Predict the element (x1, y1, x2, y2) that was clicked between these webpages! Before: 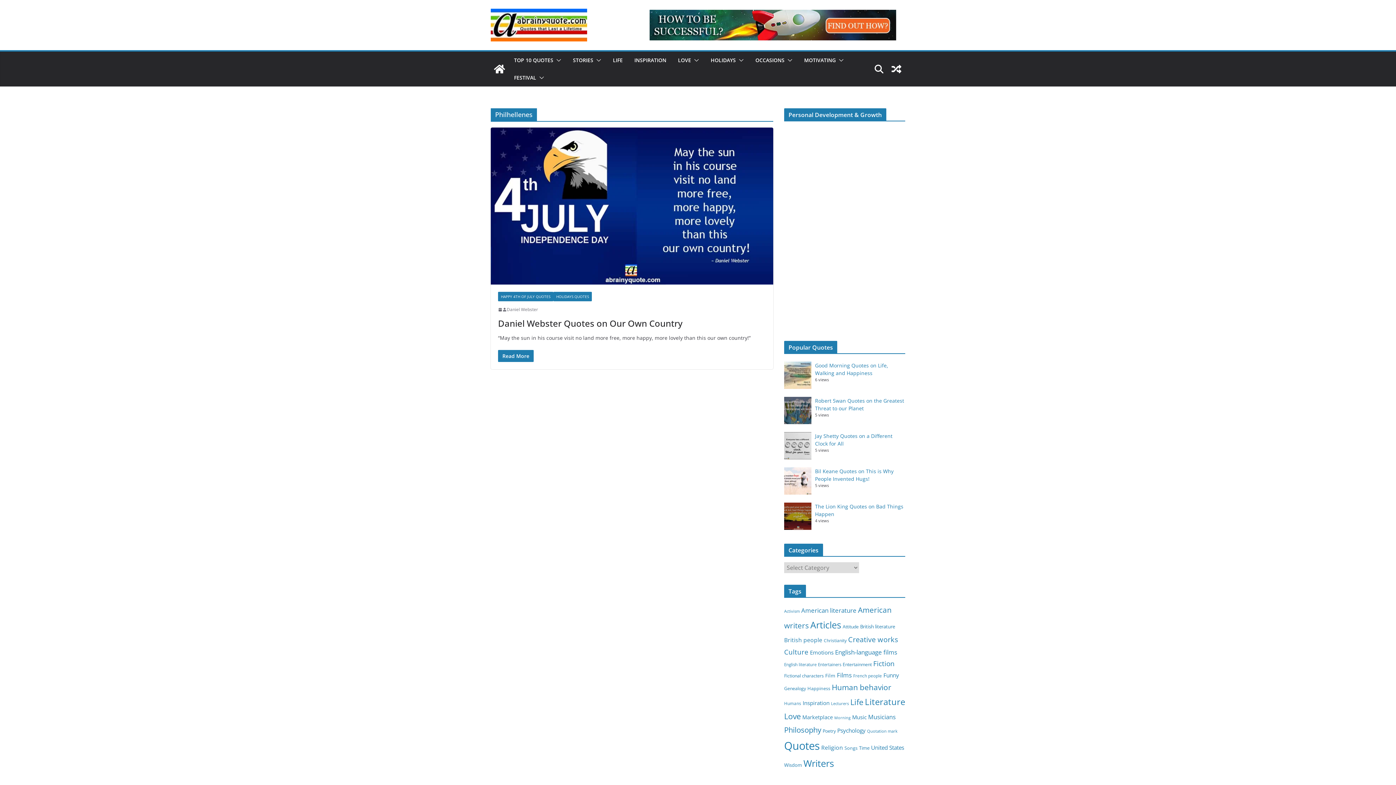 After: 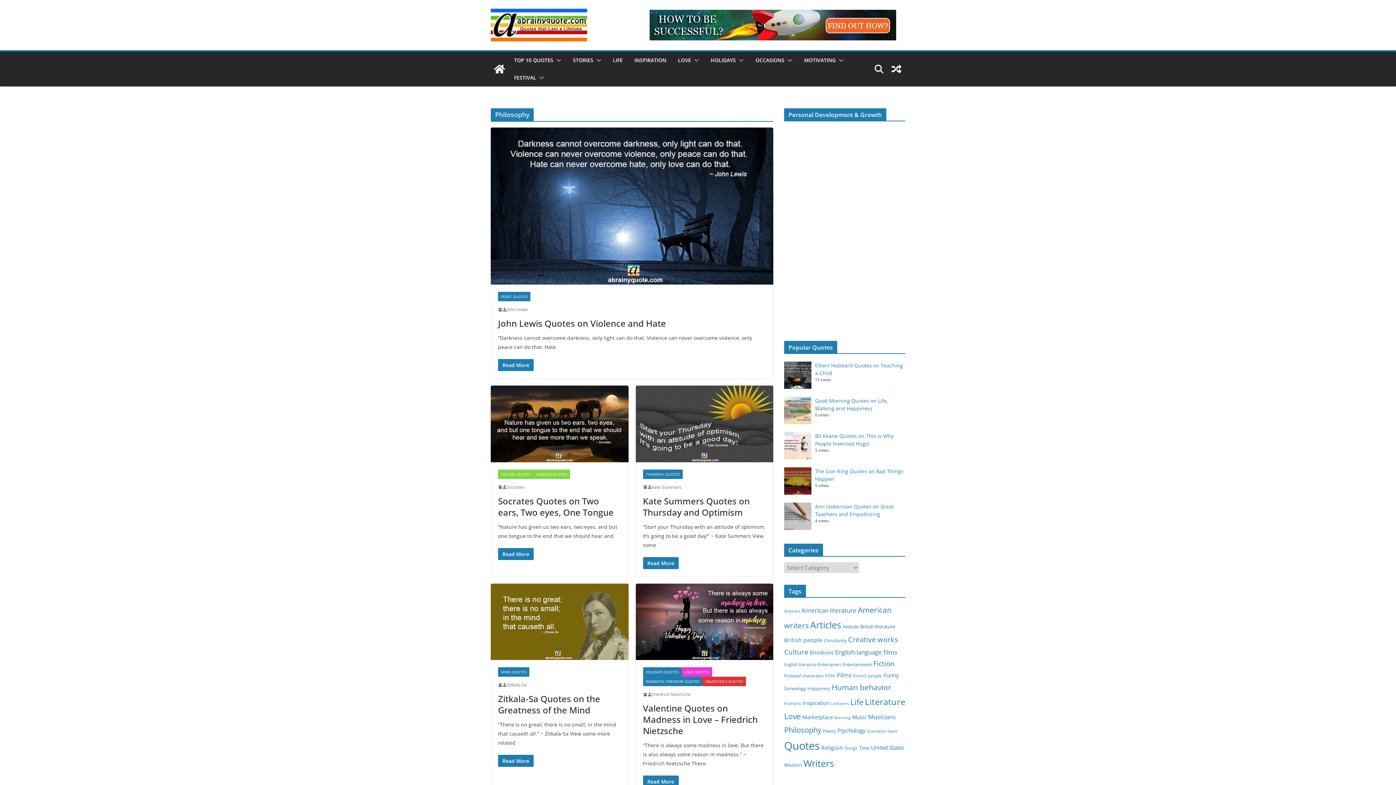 Action: label: Philosophy (207 items) bbox: (784, 725, 821, 735)